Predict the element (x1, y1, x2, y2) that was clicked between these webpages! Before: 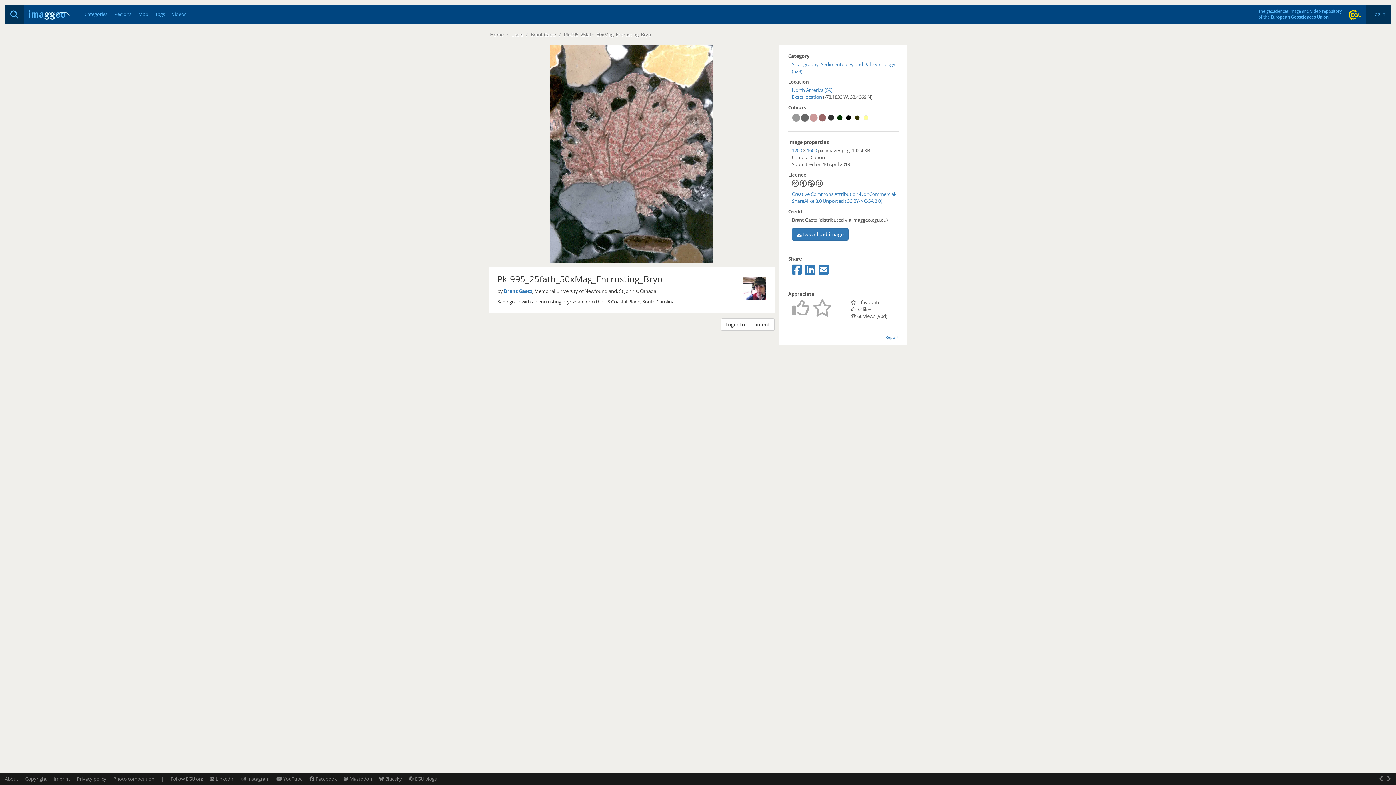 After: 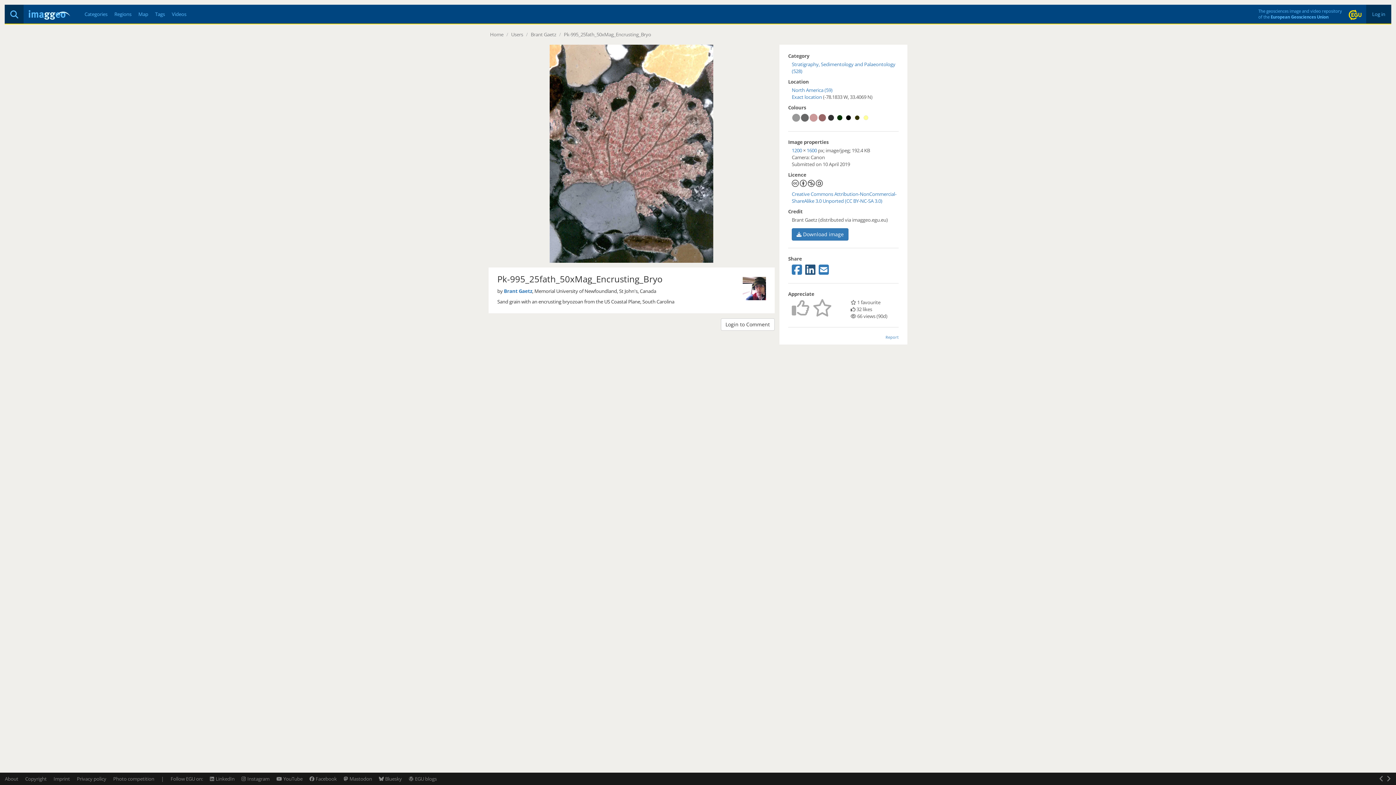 Action: bbox: (805, 269, 815, 275)